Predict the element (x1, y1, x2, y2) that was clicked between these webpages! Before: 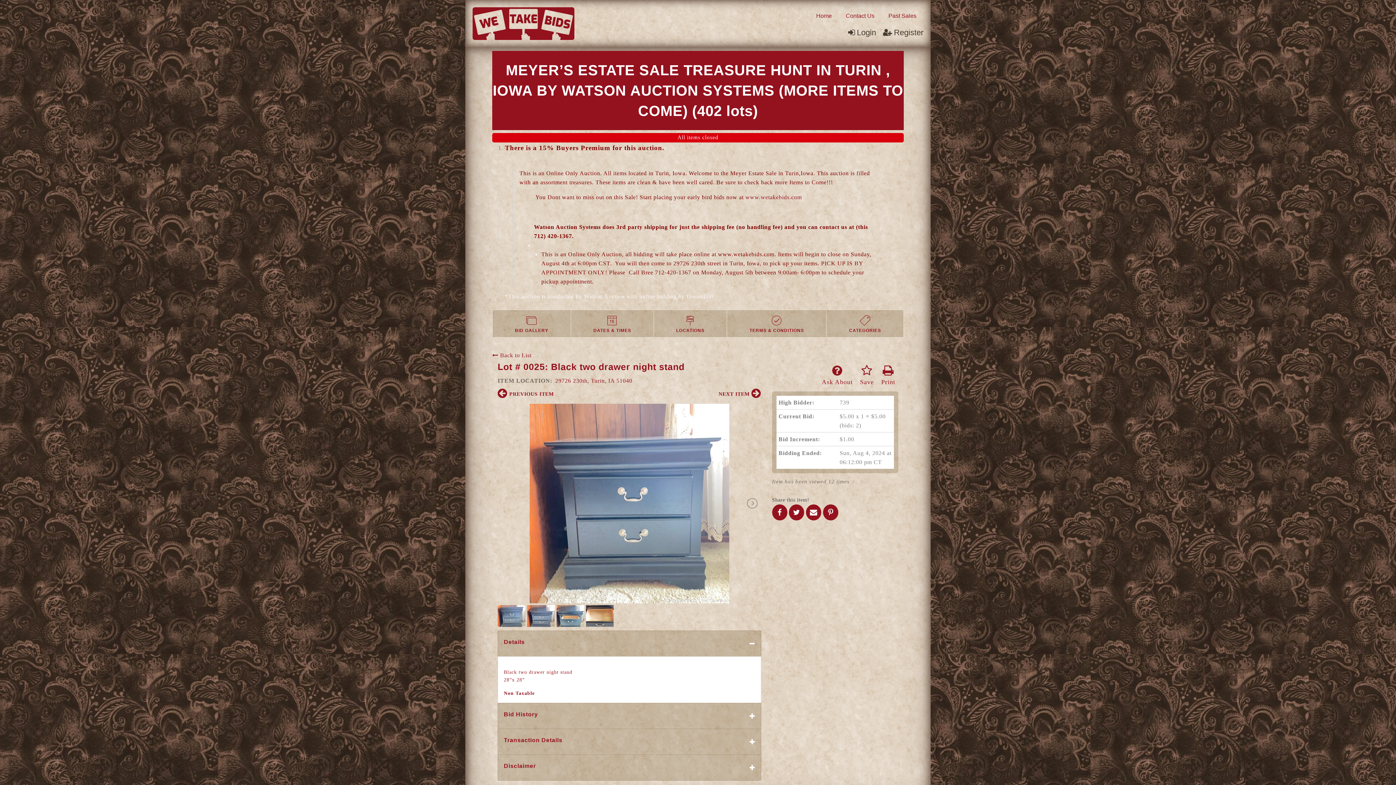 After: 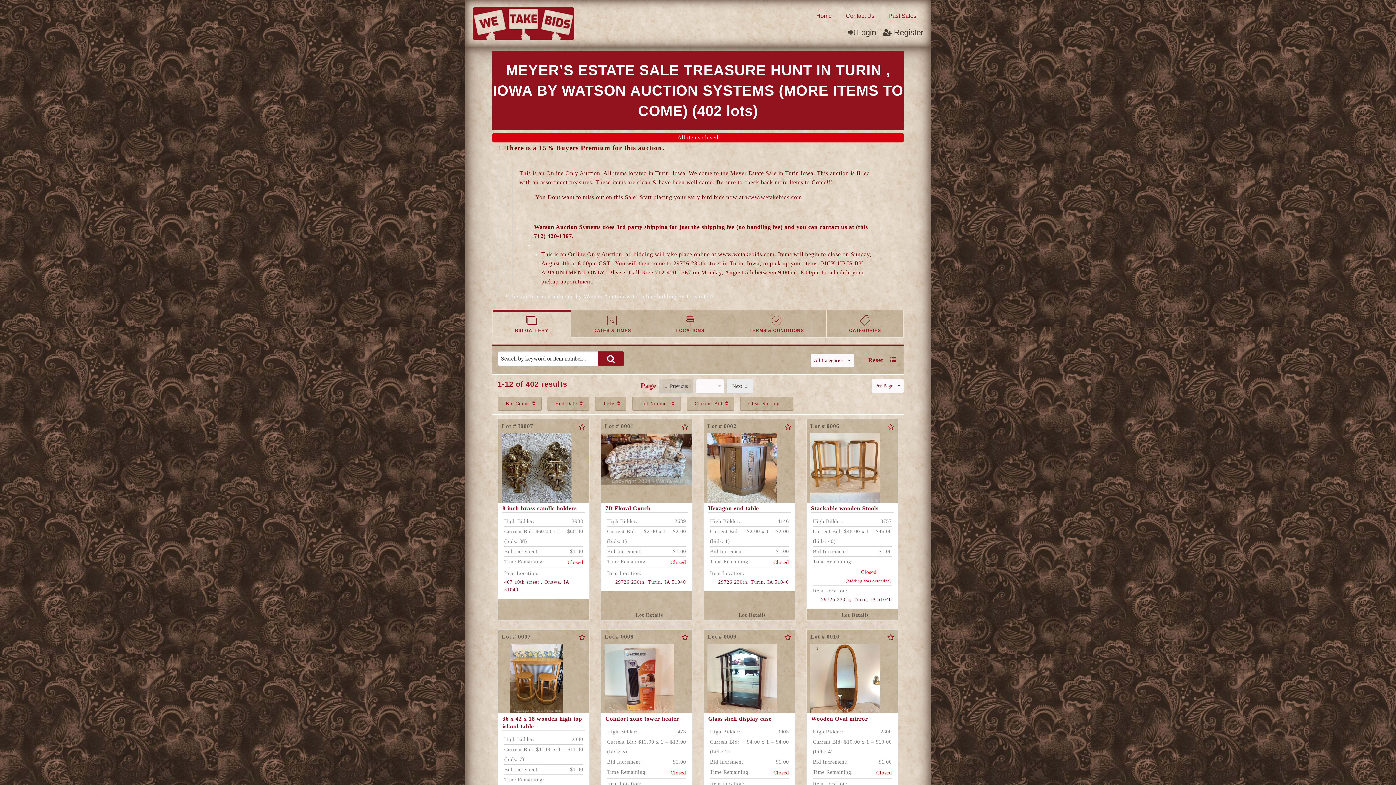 Action: bbox: (492, 310, 570, 337) label: BID GALLERY